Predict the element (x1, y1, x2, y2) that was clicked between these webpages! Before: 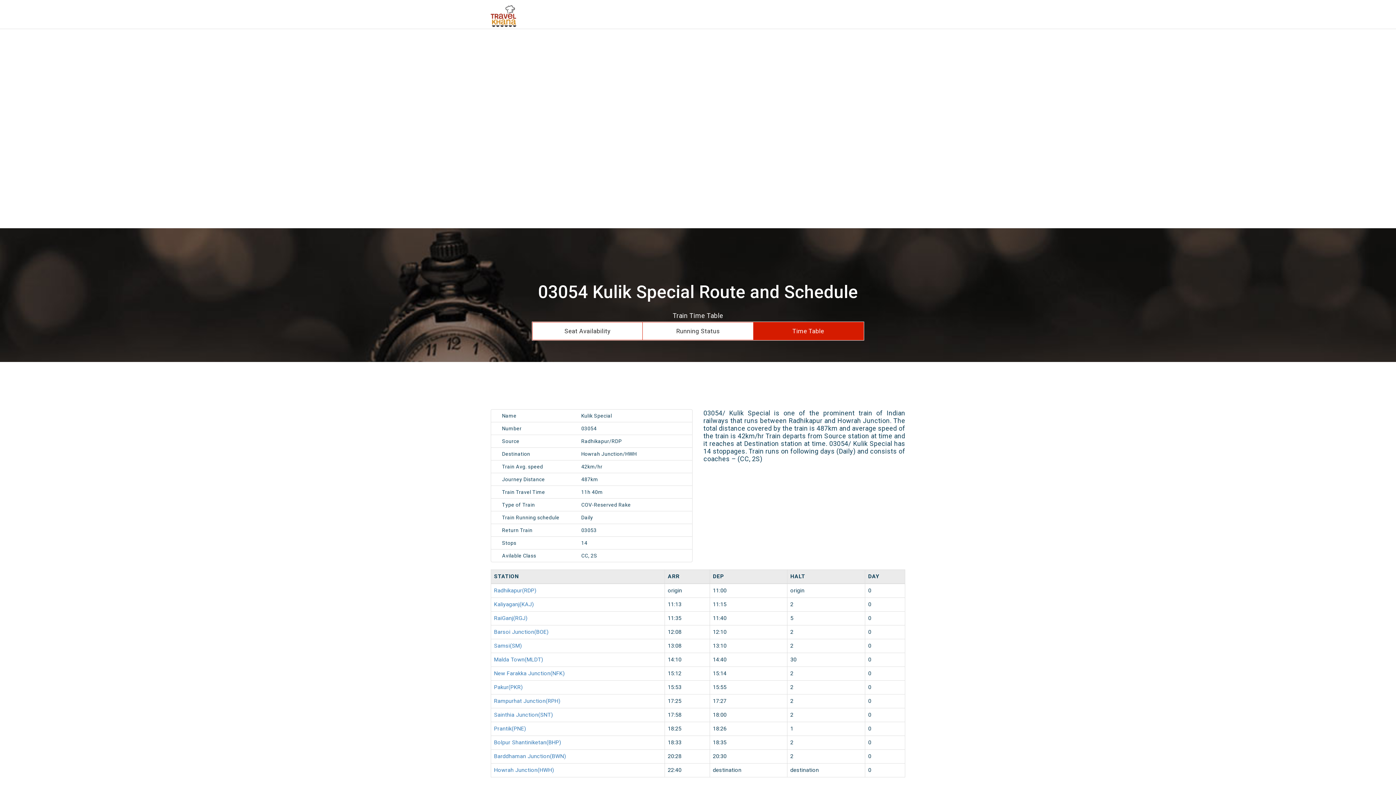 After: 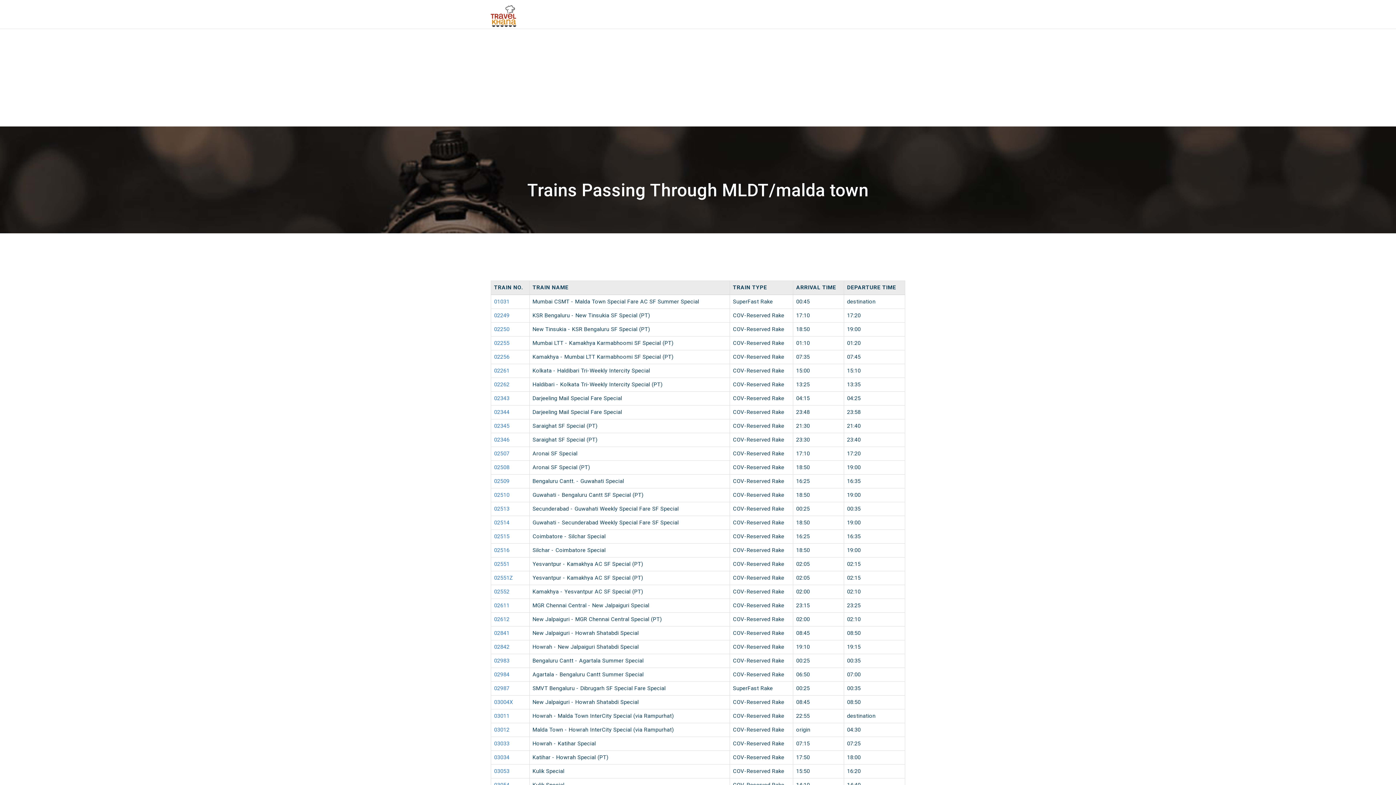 Action: bbox: (494, 656, 543, 663) label: Malda Town(MLDT)